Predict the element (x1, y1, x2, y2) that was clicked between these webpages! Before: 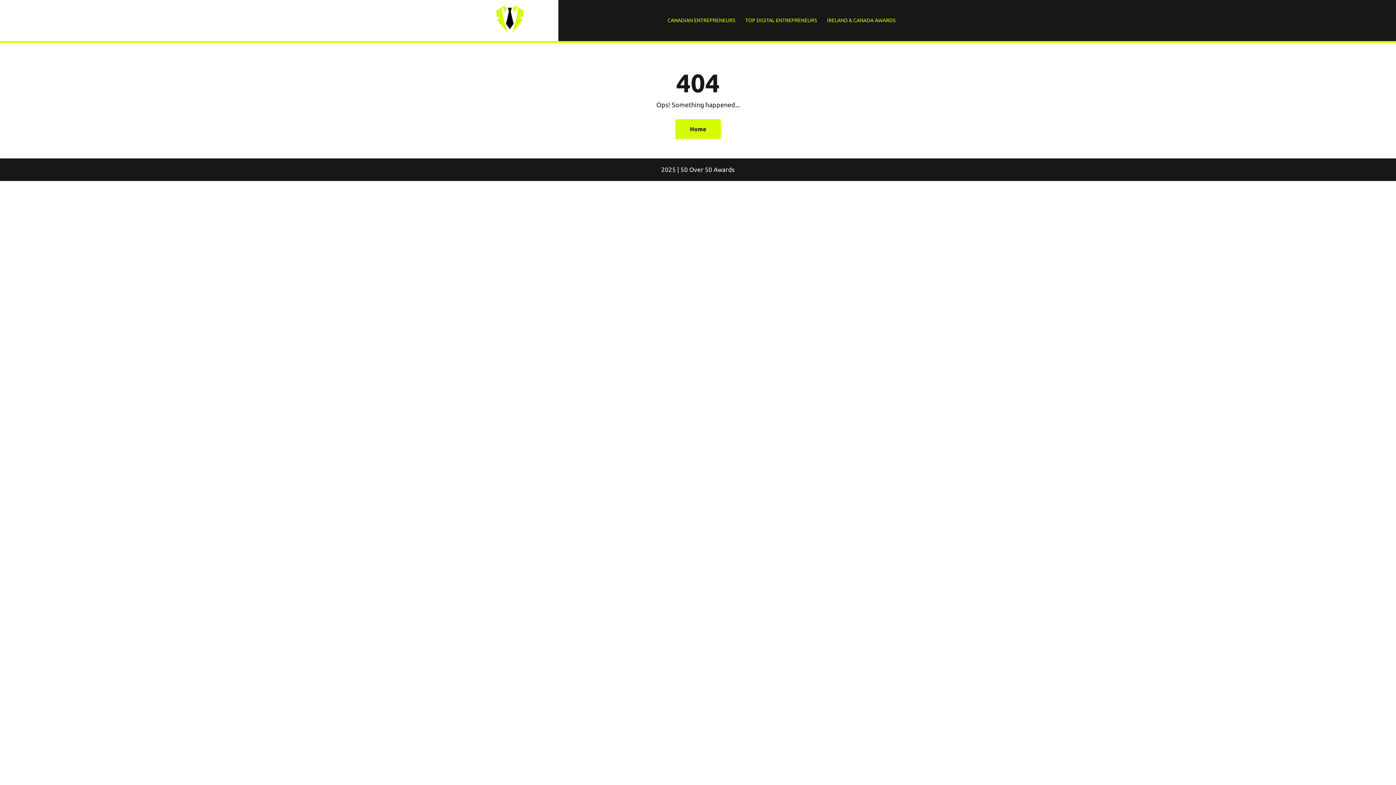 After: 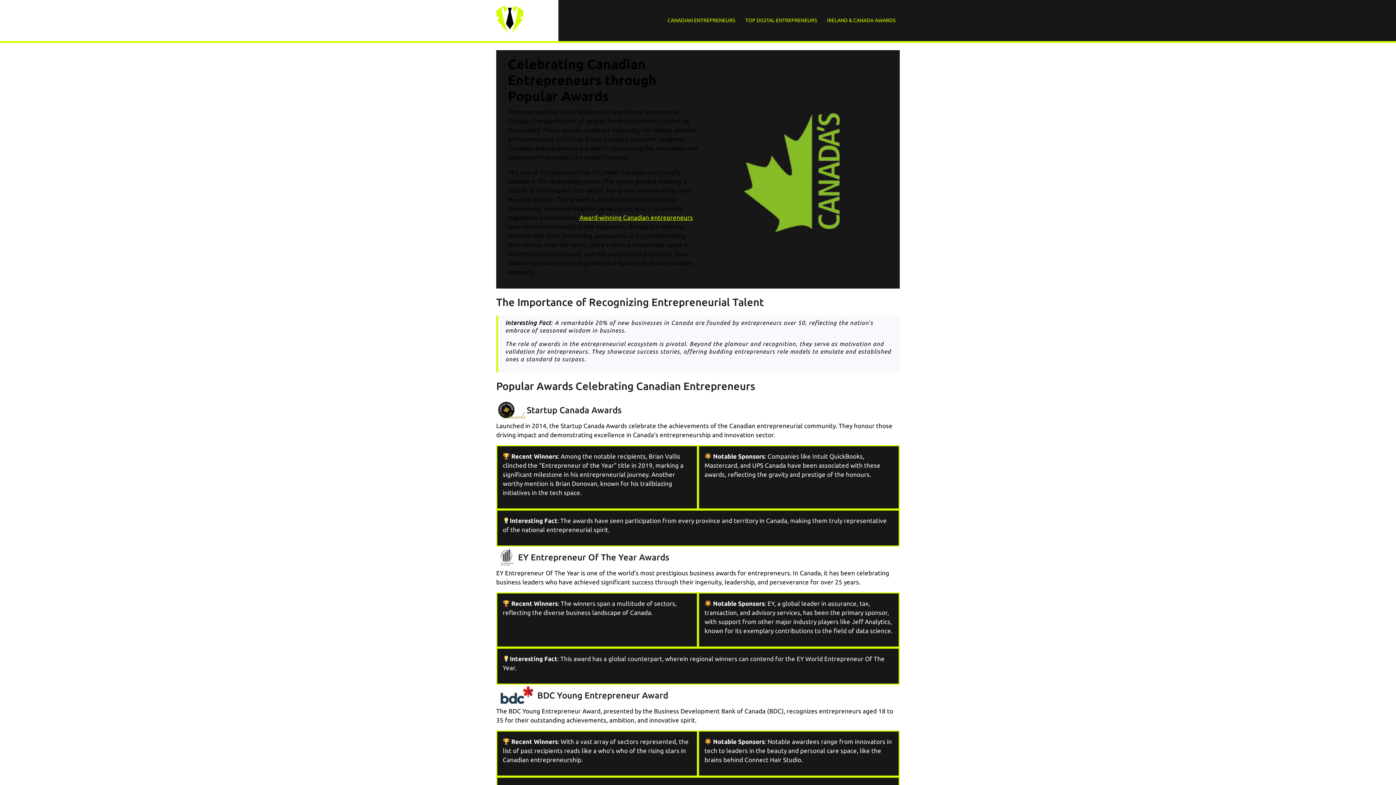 Action: label: CANADIAN ENTREPRENEURS bbox: (663, 12, 739, 28)